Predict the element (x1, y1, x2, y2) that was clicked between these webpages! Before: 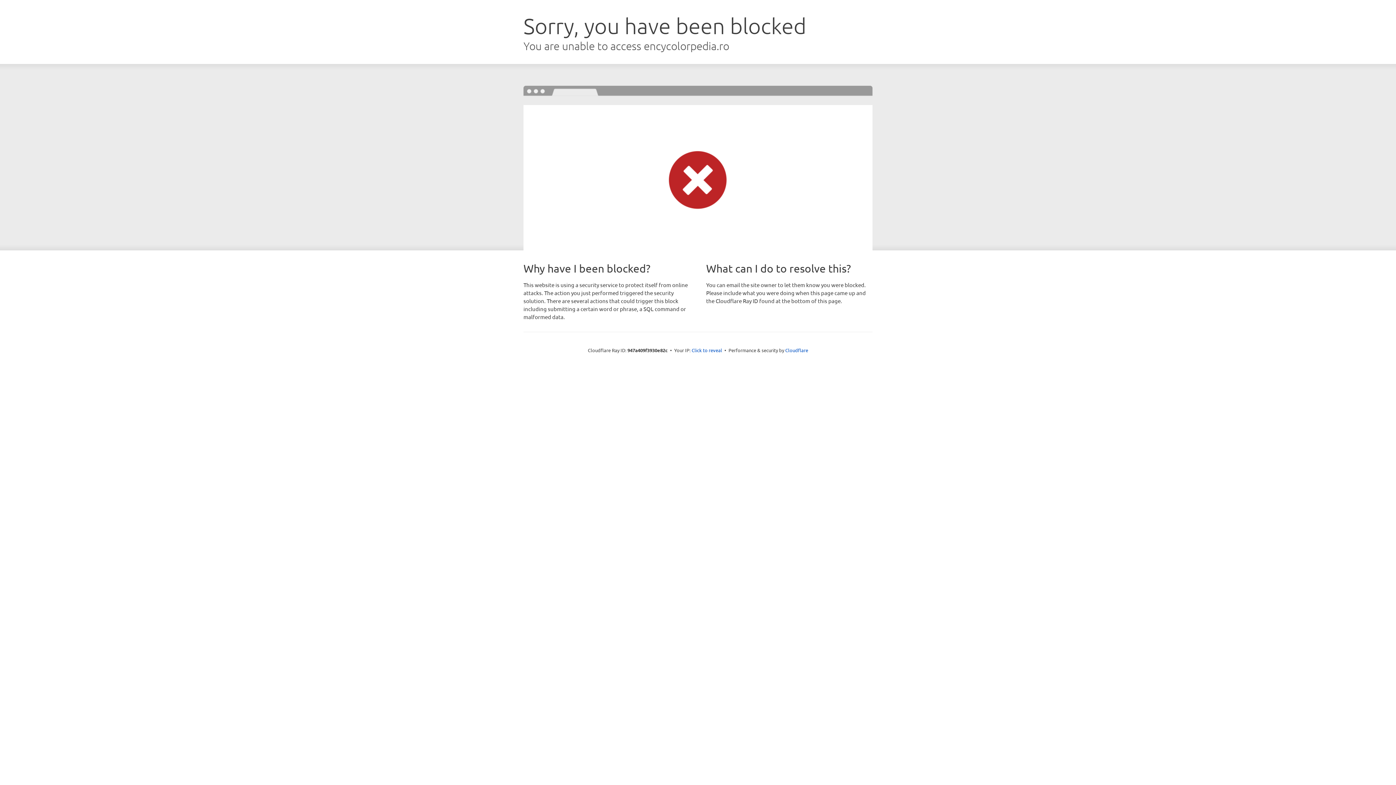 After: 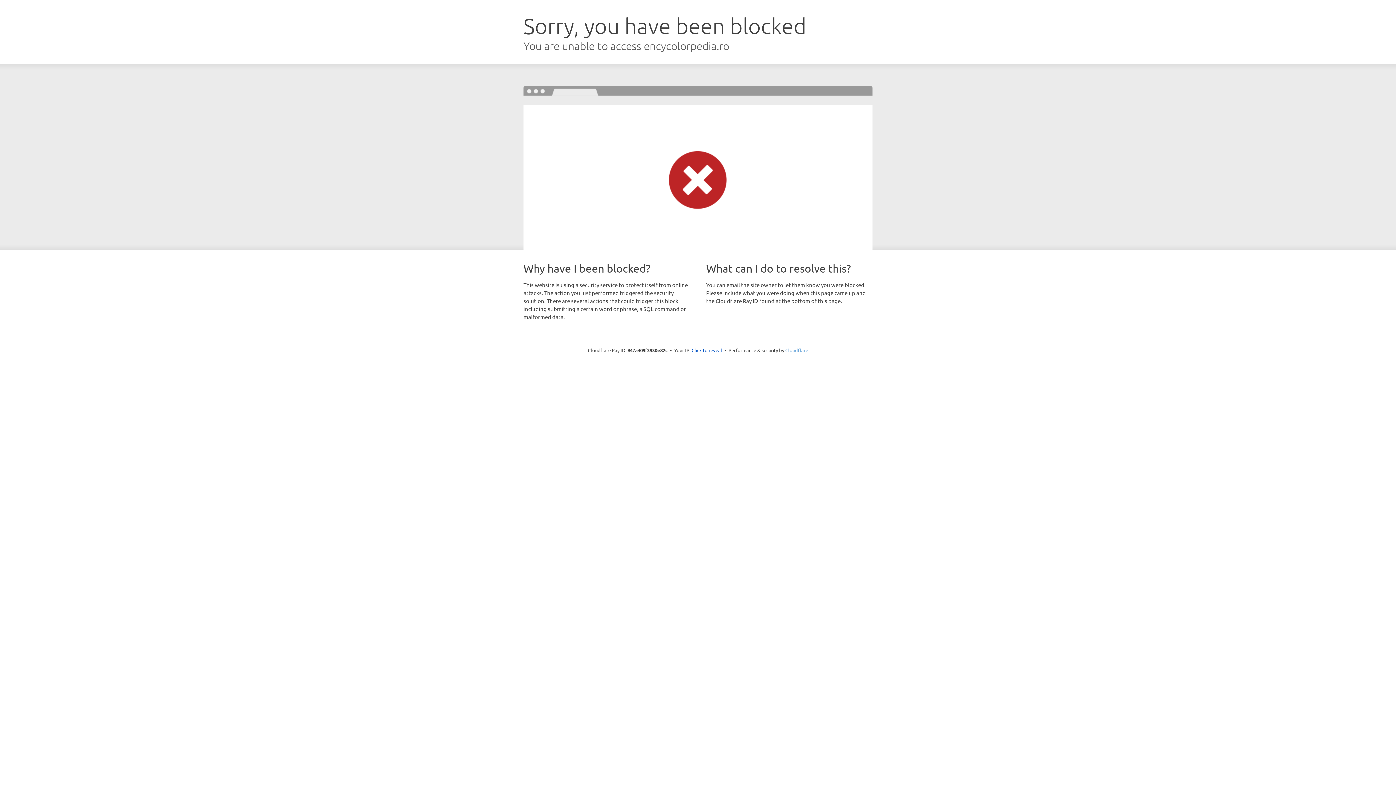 Action: label: Cloudflare bbox: (785, 347, 808, 353)